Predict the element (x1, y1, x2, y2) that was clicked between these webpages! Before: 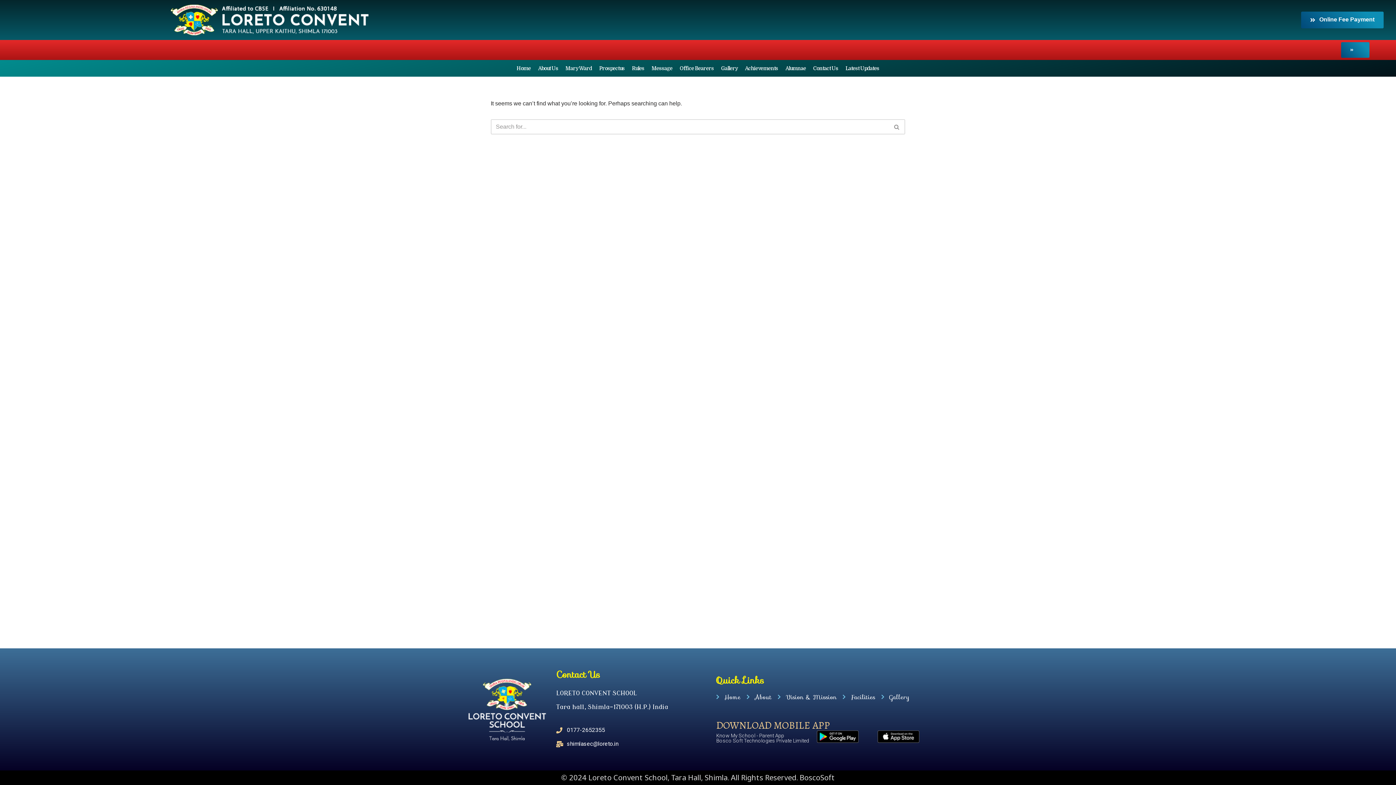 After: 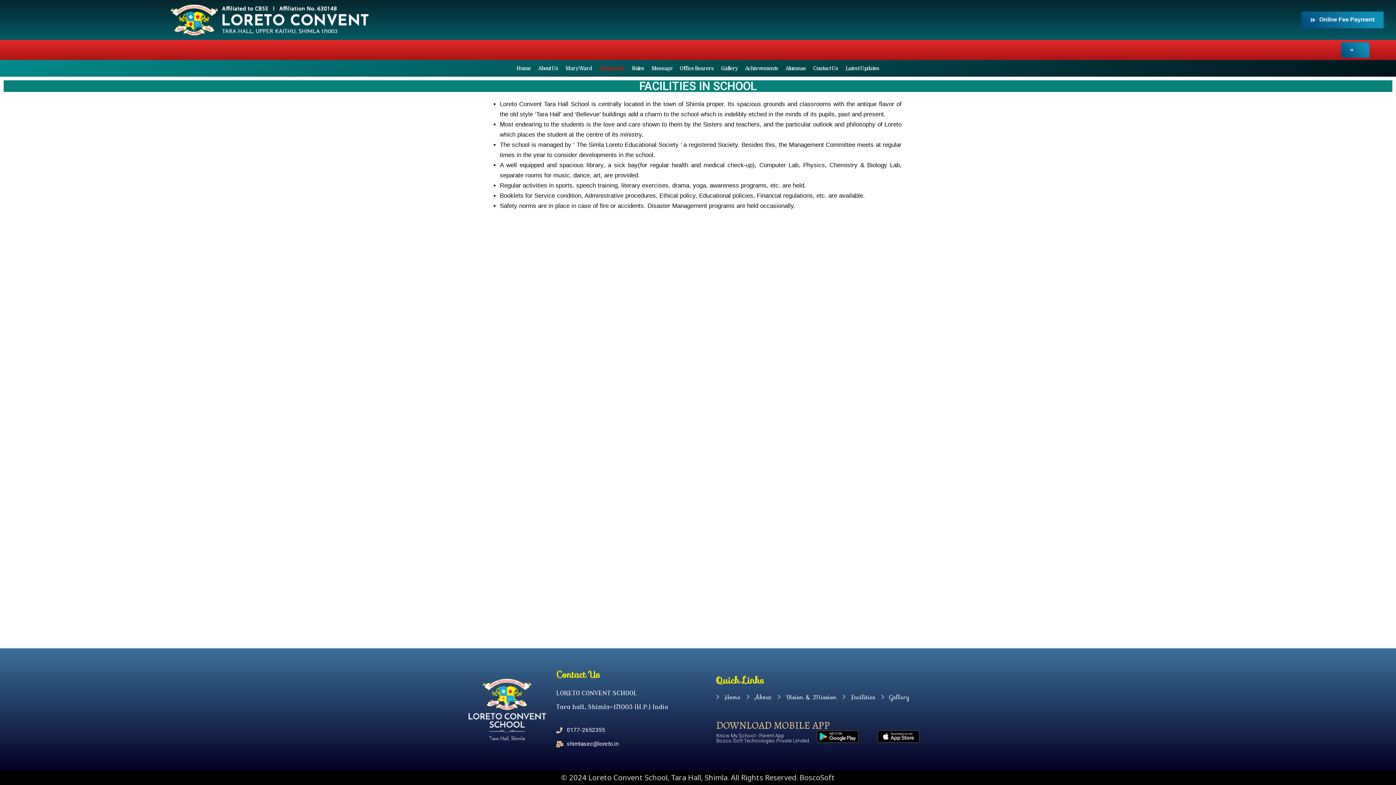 Action: label: Facilities bbox: (842, 692, 875, 702)